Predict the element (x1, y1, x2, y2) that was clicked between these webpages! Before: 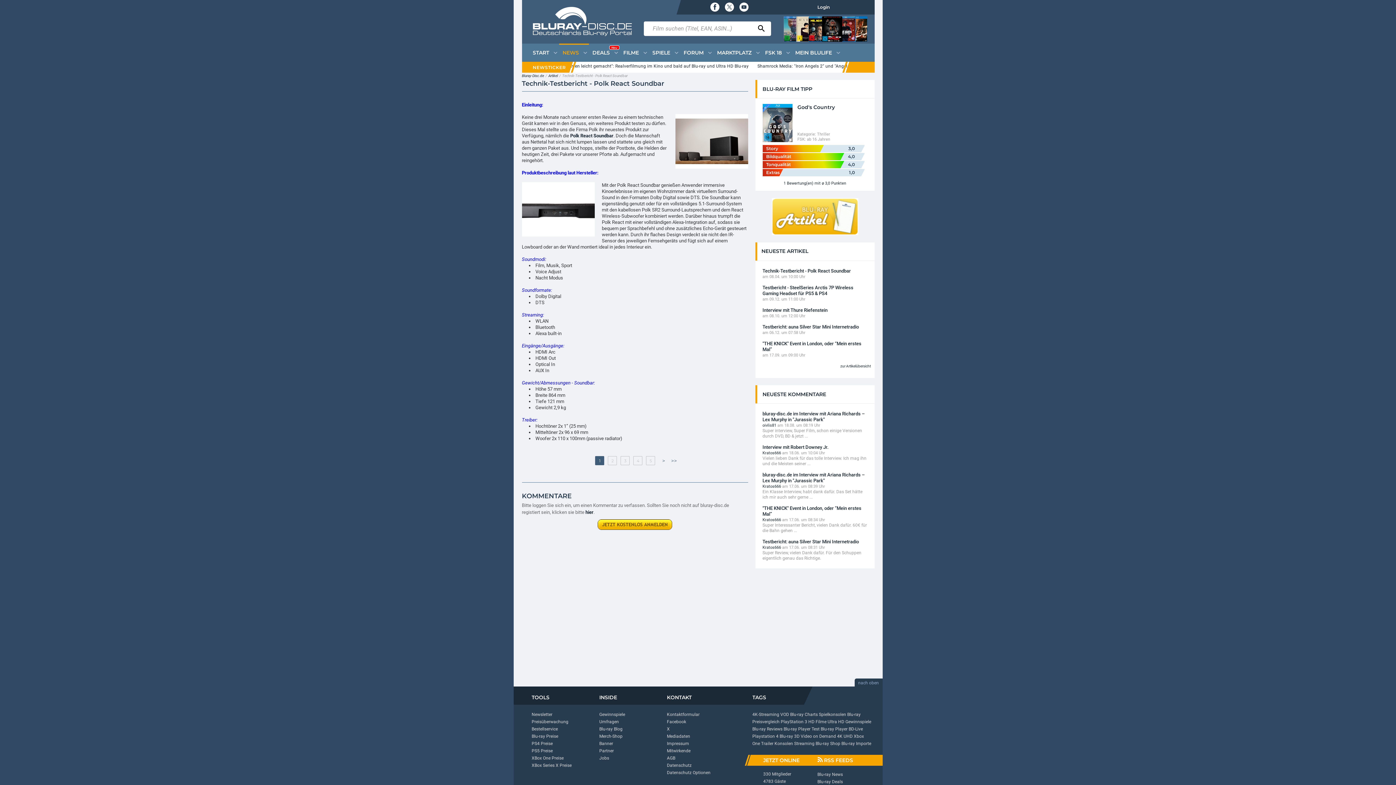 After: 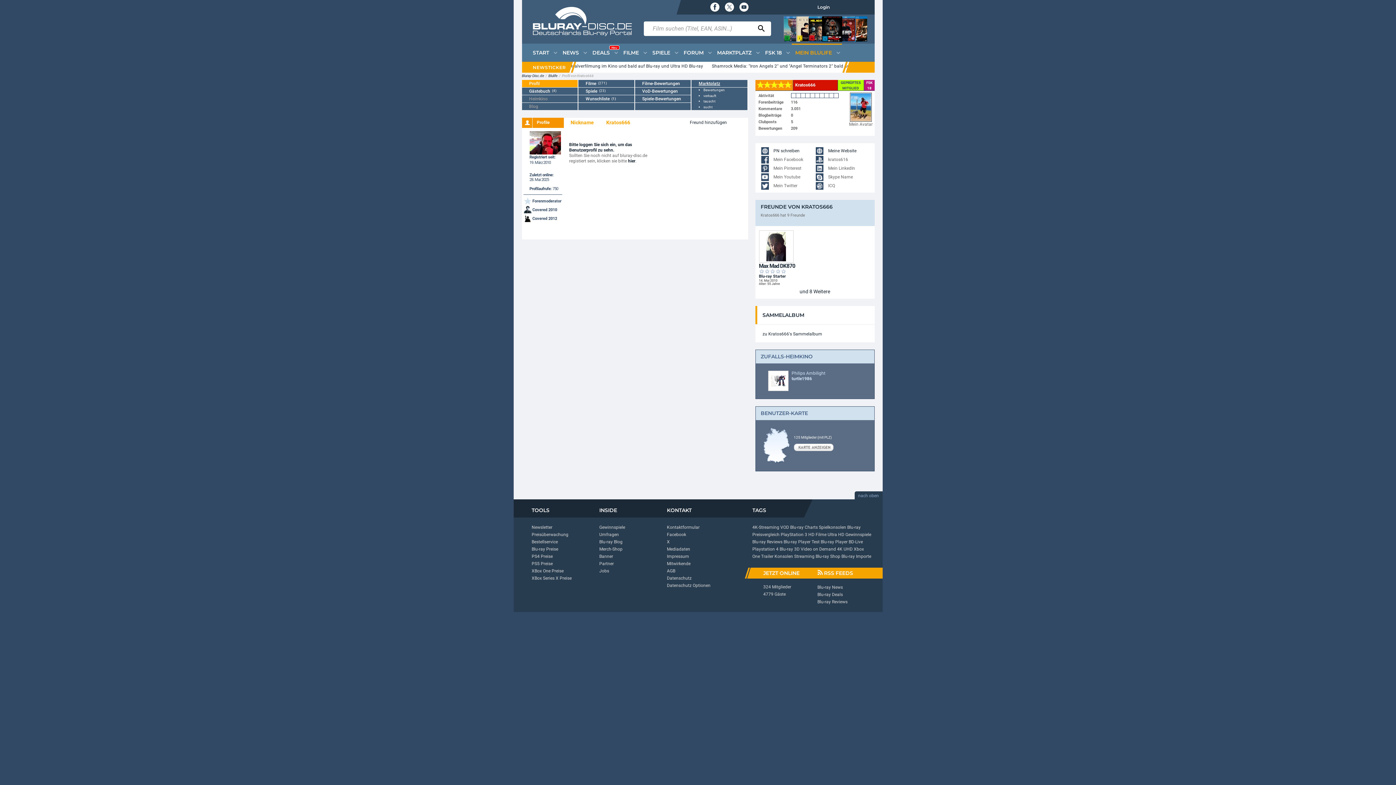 Action: label: Kratos666 bbox: (762, 484, 781, 489)